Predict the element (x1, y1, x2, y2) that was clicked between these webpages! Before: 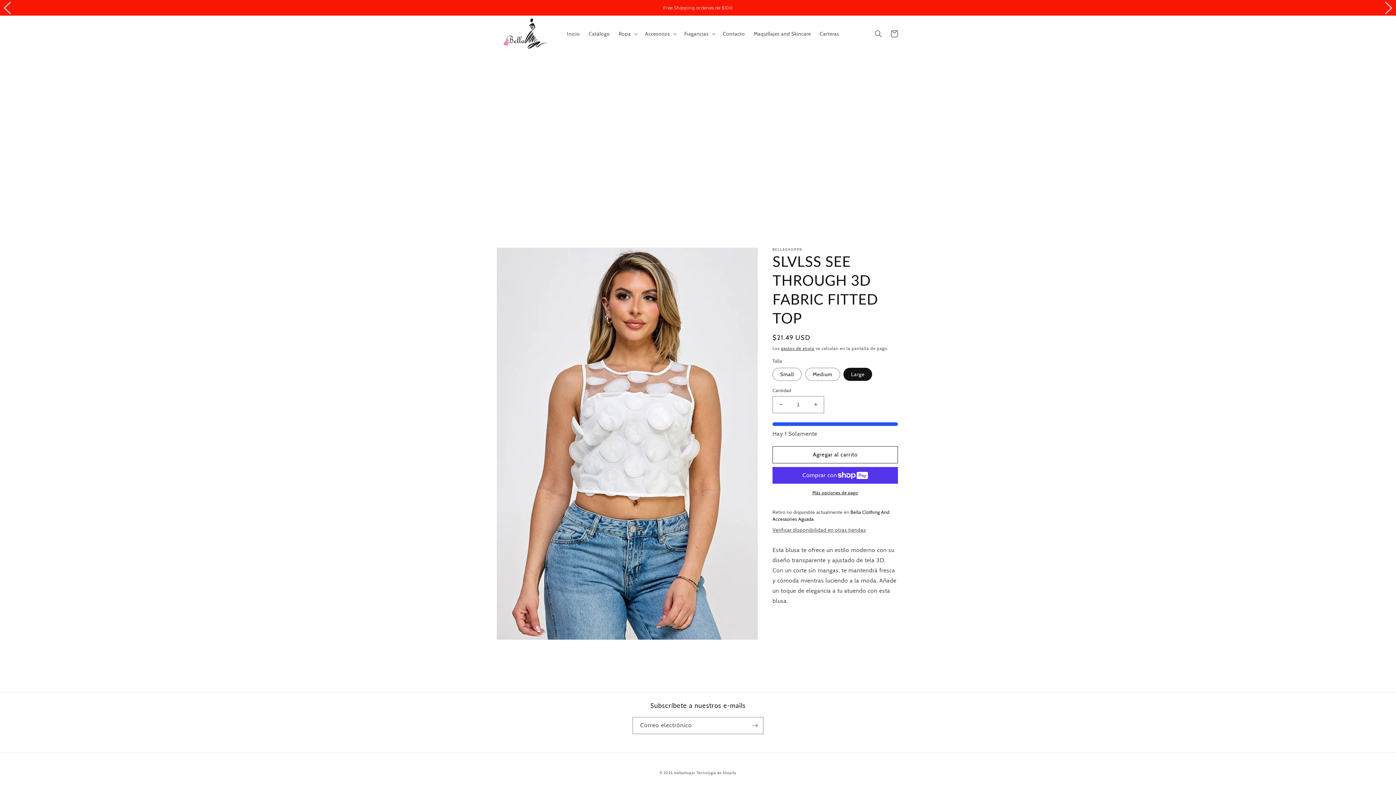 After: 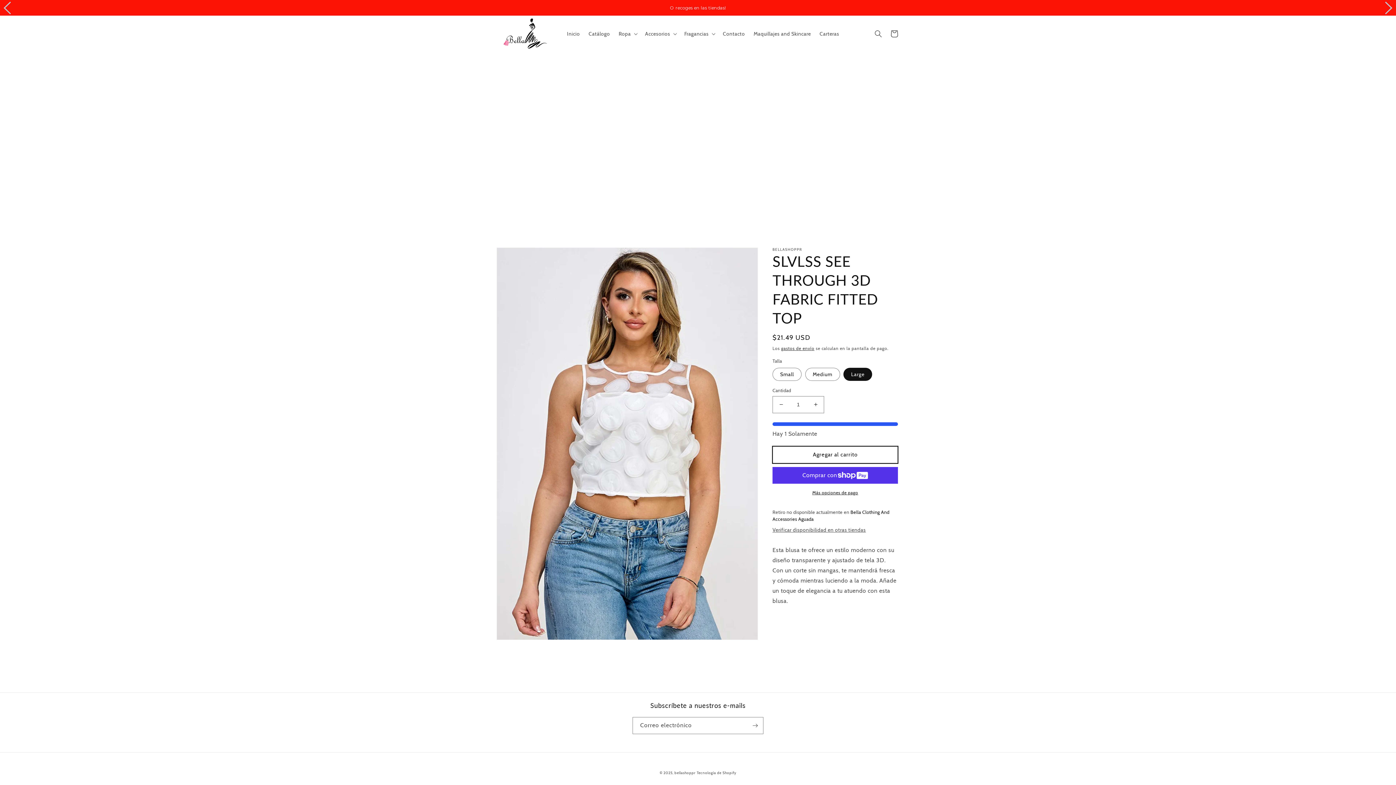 Action: label: Agregar al carrito bbox: (772, 446, 898, 463)